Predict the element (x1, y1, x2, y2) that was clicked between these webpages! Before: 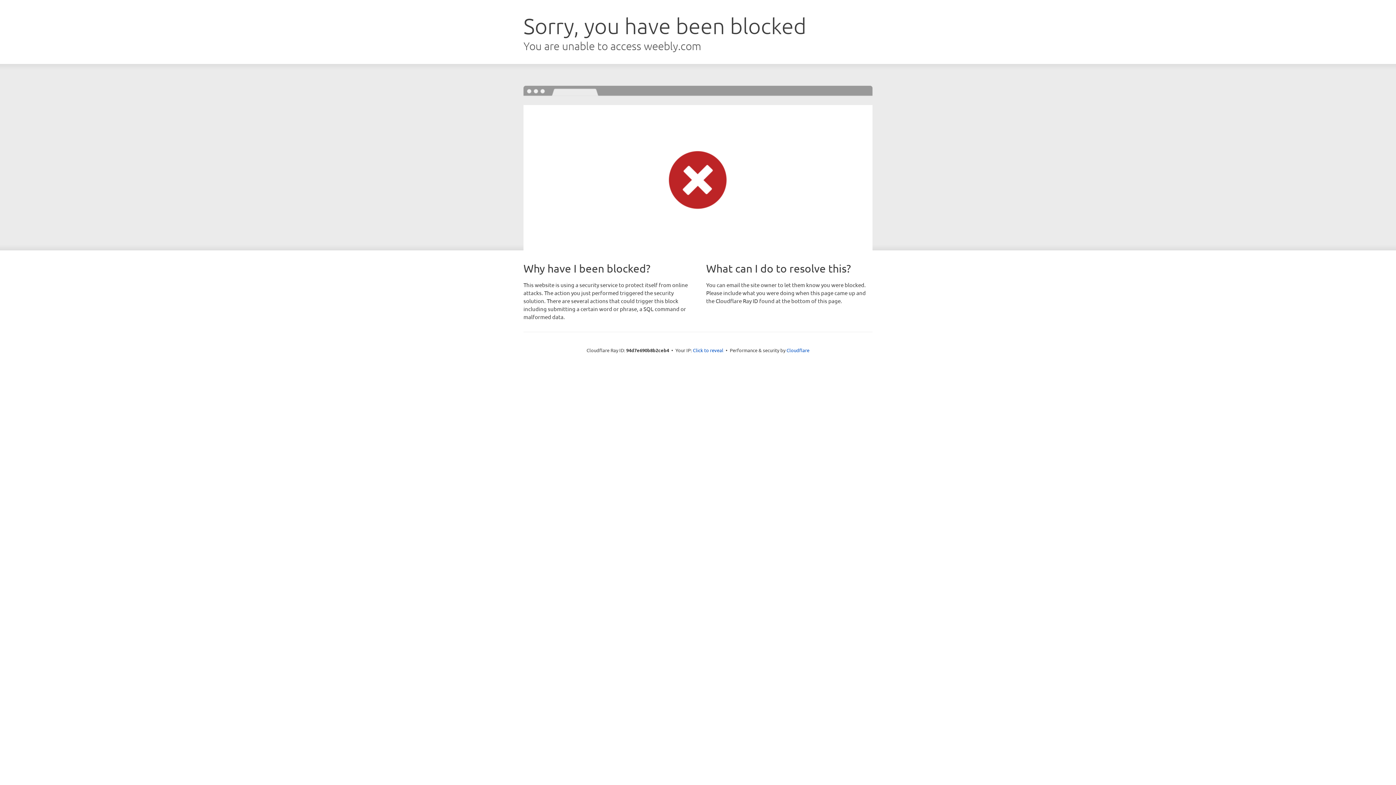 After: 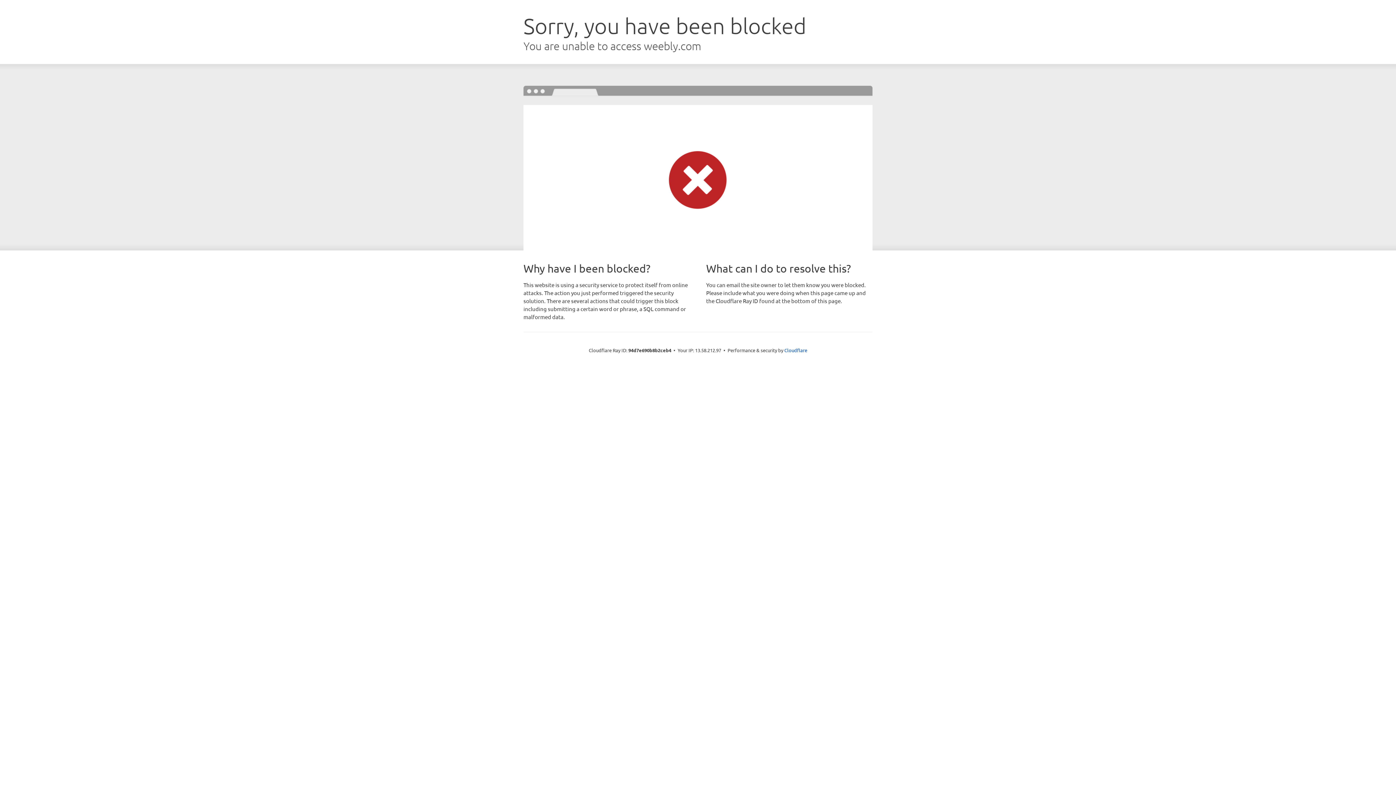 Action: bbox: (693, 346, 723, 353) label: Click to reveal